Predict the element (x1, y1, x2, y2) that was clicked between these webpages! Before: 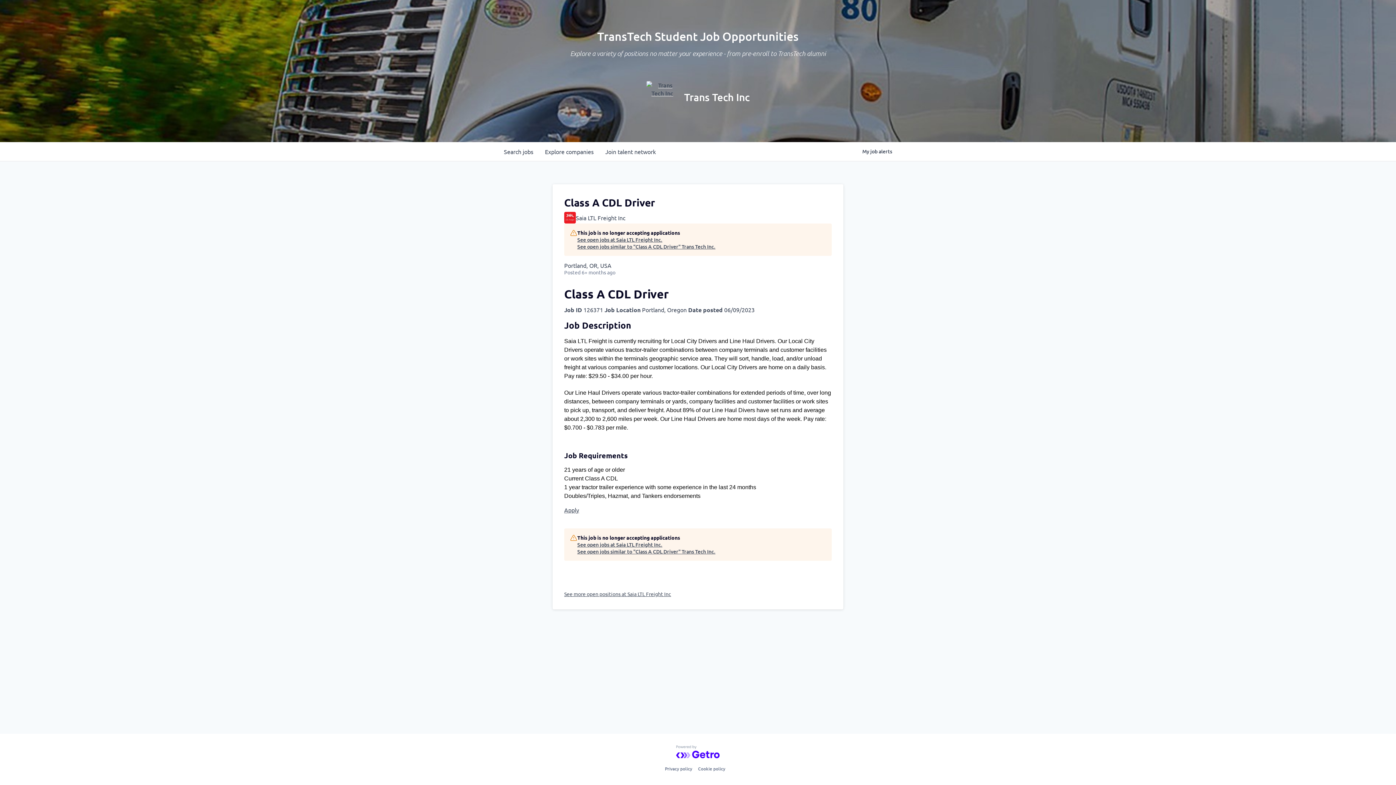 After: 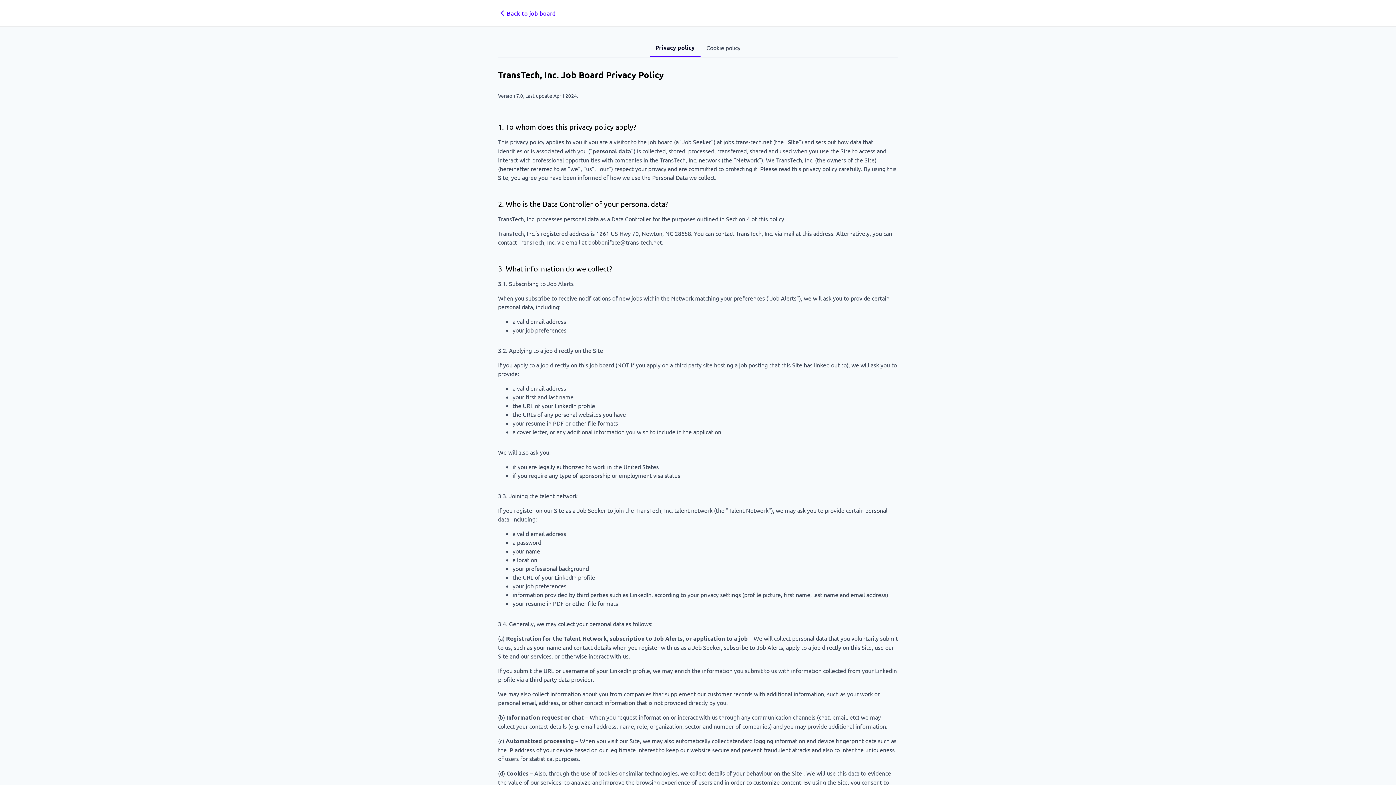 Action: bbox: (665, 764, 692, 773) label: Privacy policy